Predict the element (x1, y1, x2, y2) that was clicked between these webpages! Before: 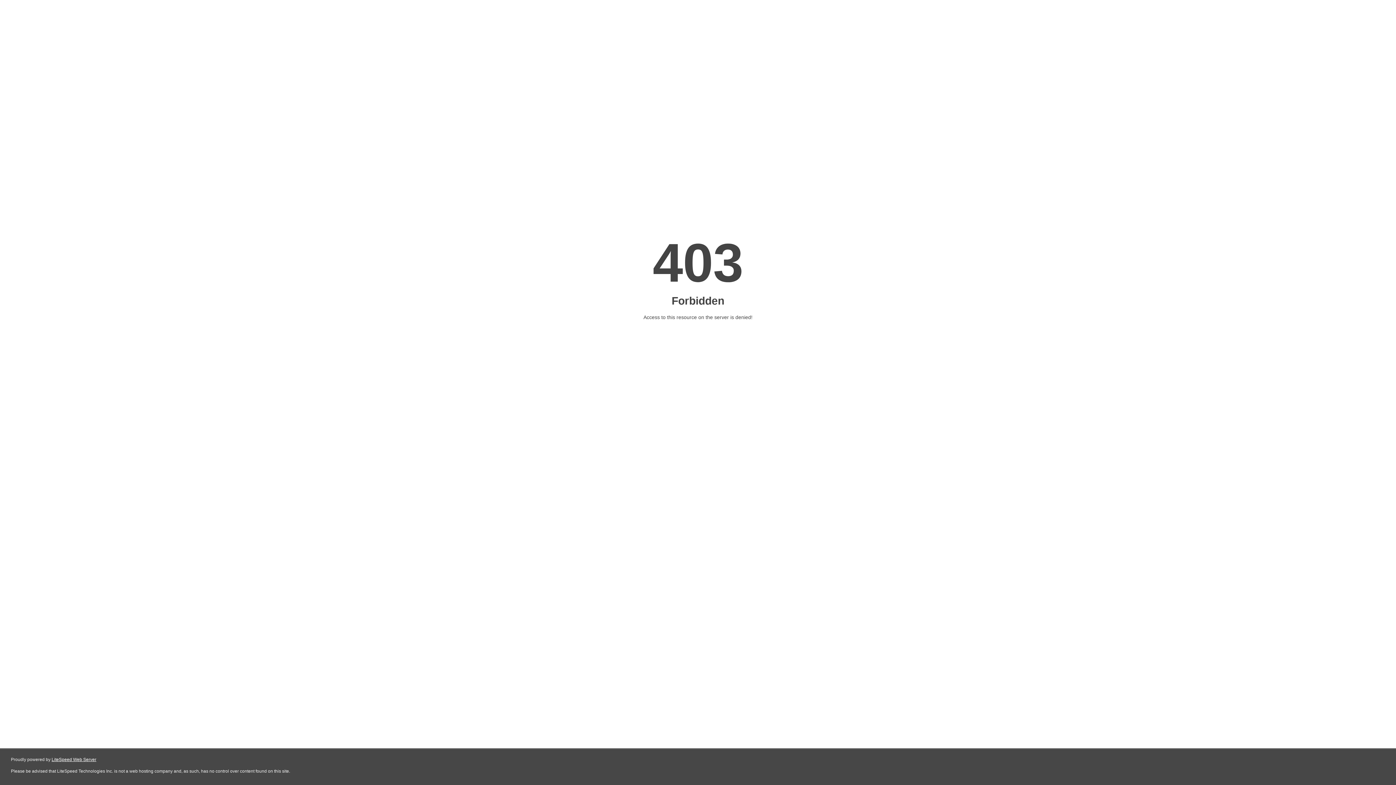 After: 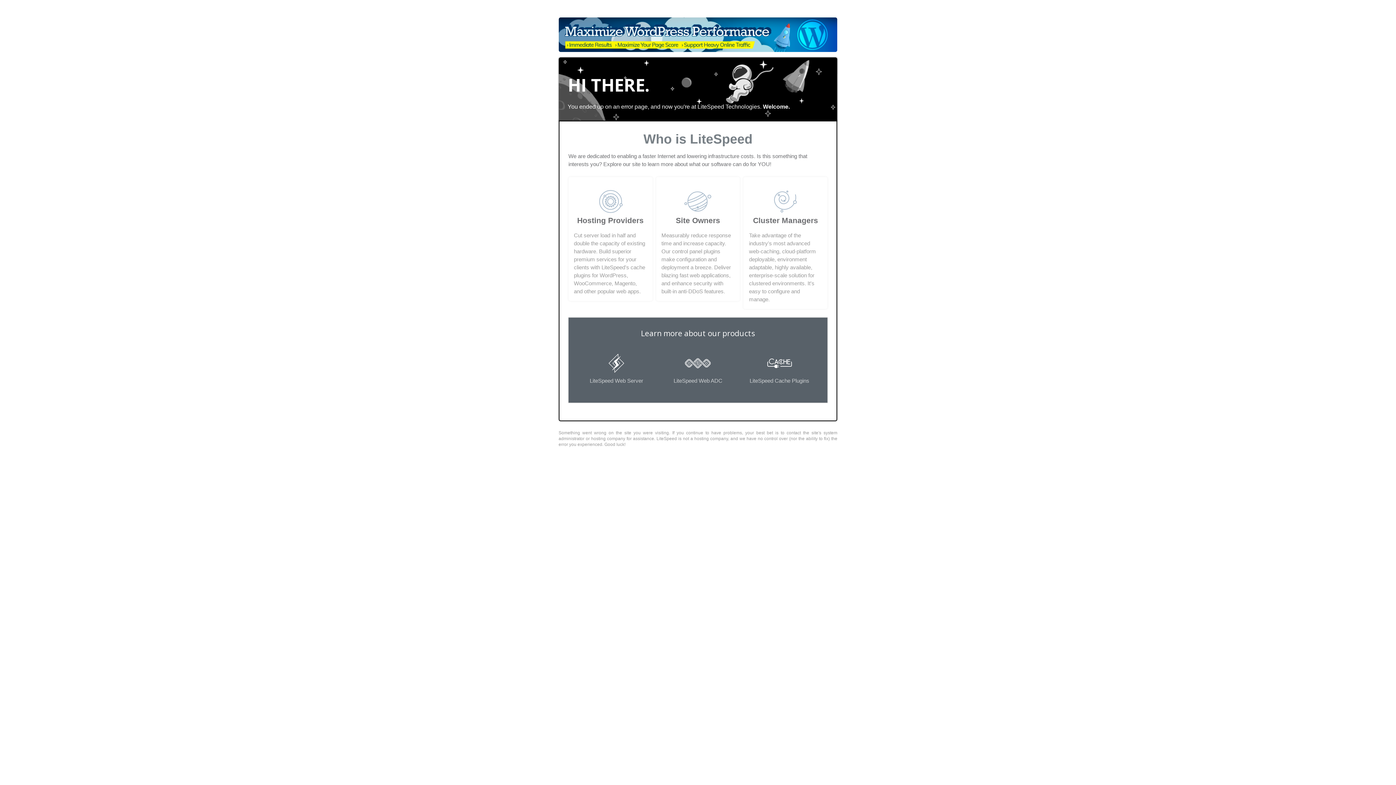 Action: bbox: (51, 757, 96, 762) label: LiteSpeed Web Server